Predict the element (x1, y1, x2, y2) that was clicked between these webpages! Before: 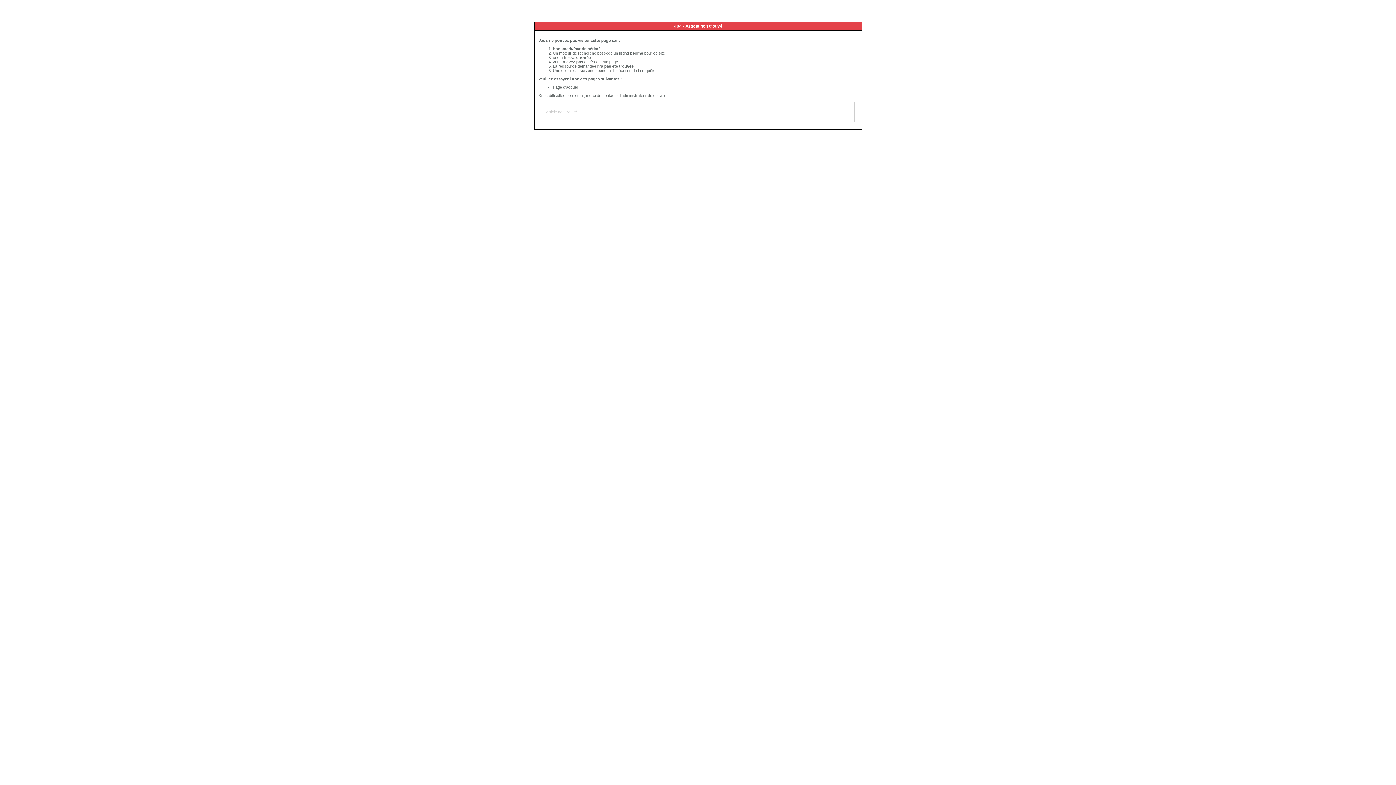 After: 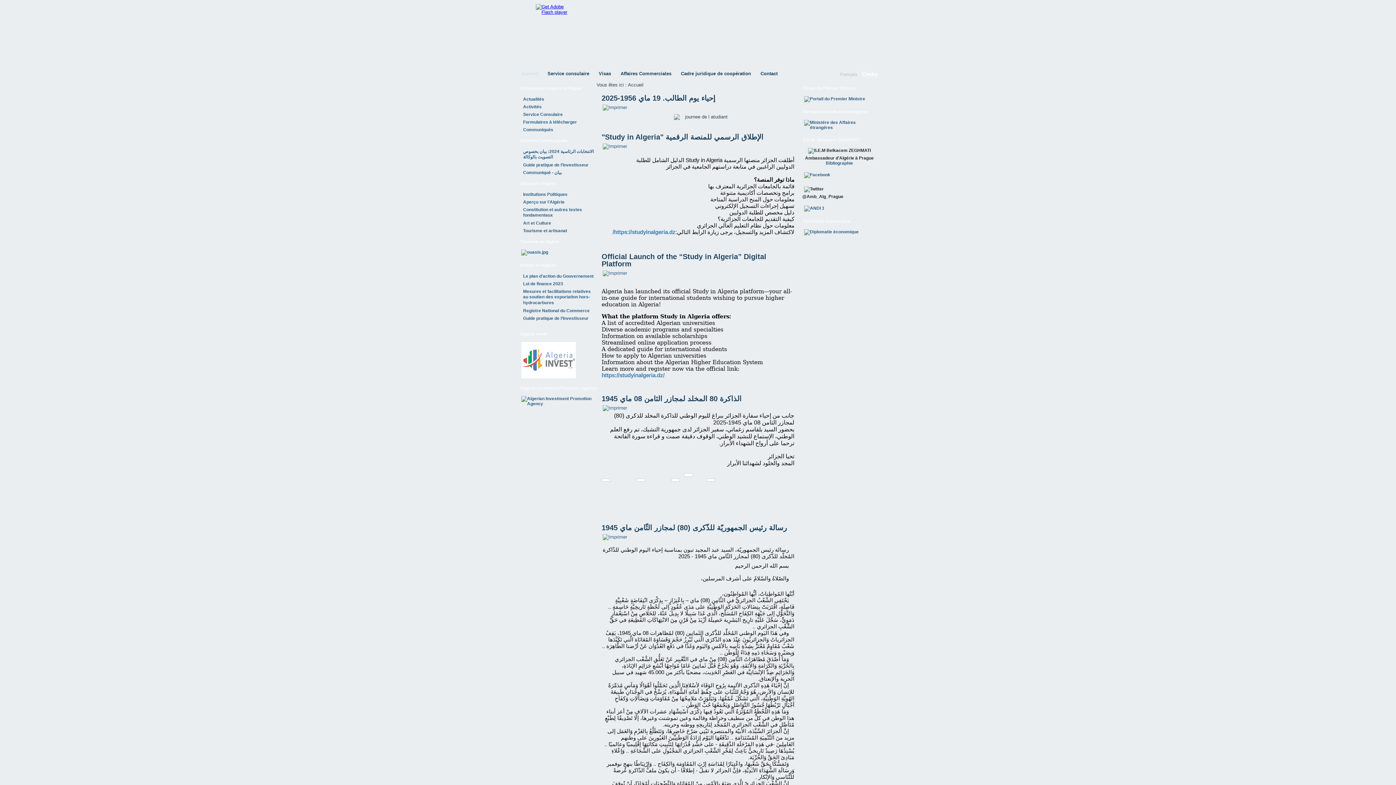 Action: label: Page d'accueil bbox: (553, 85, 578, 89)